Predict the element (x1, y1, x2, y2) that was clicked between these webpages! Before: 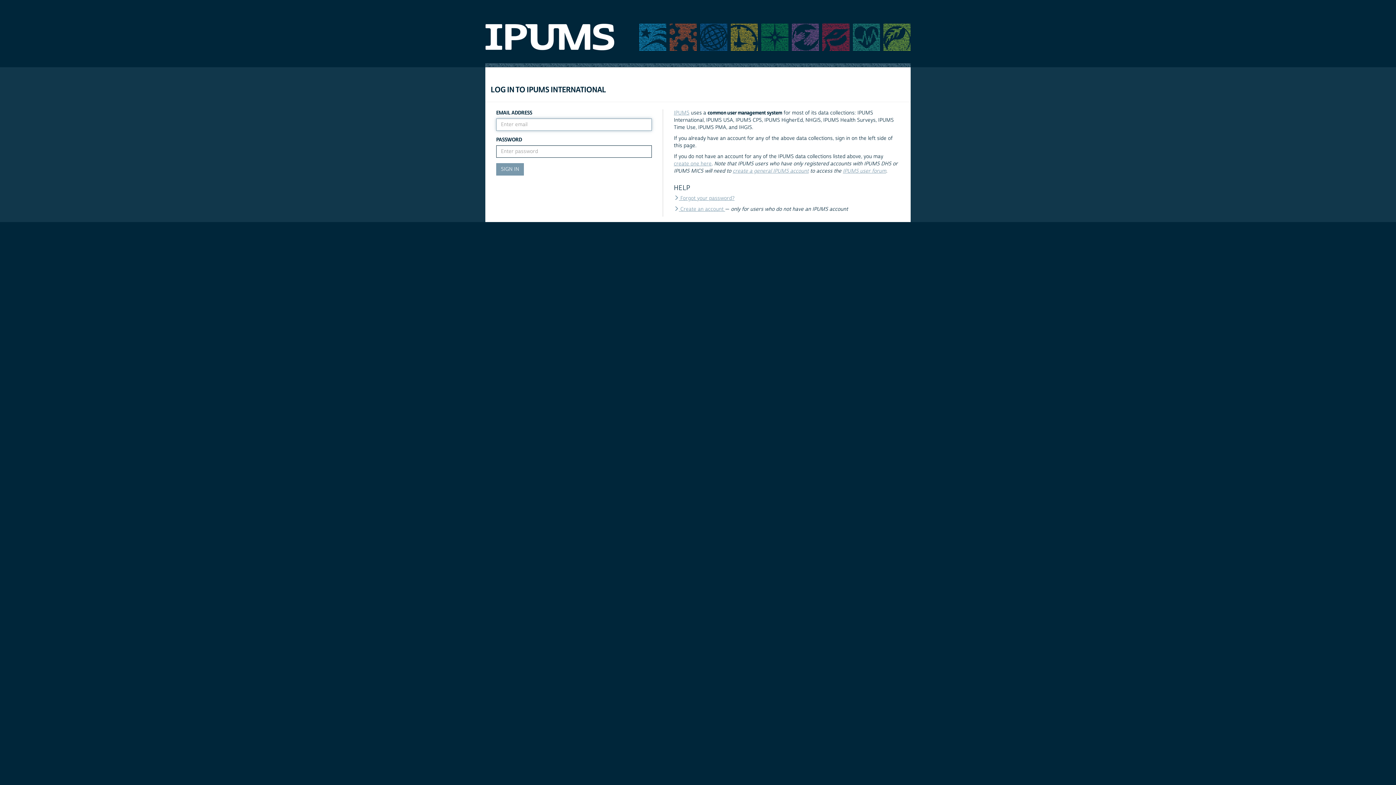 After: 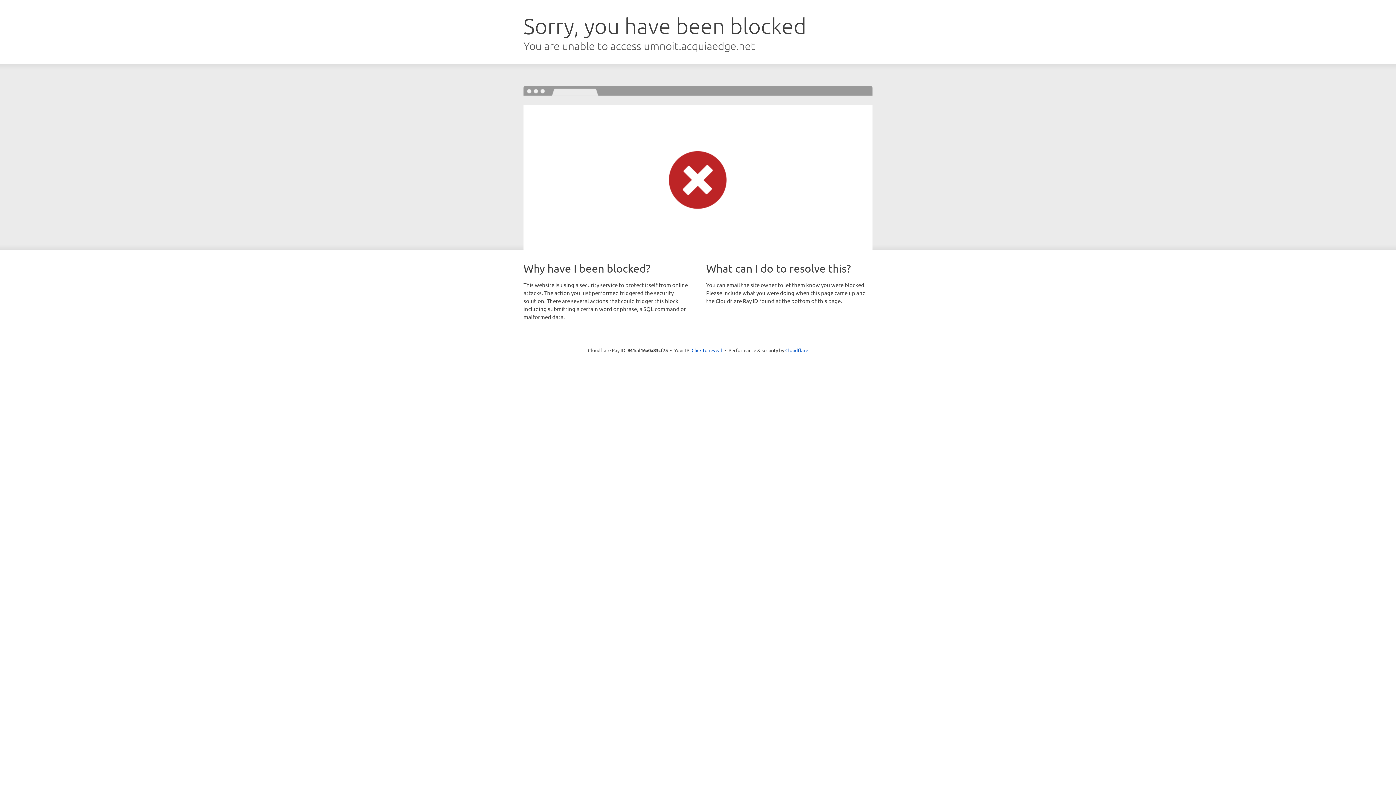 Action: bbox: (759, 33, 788, 40)